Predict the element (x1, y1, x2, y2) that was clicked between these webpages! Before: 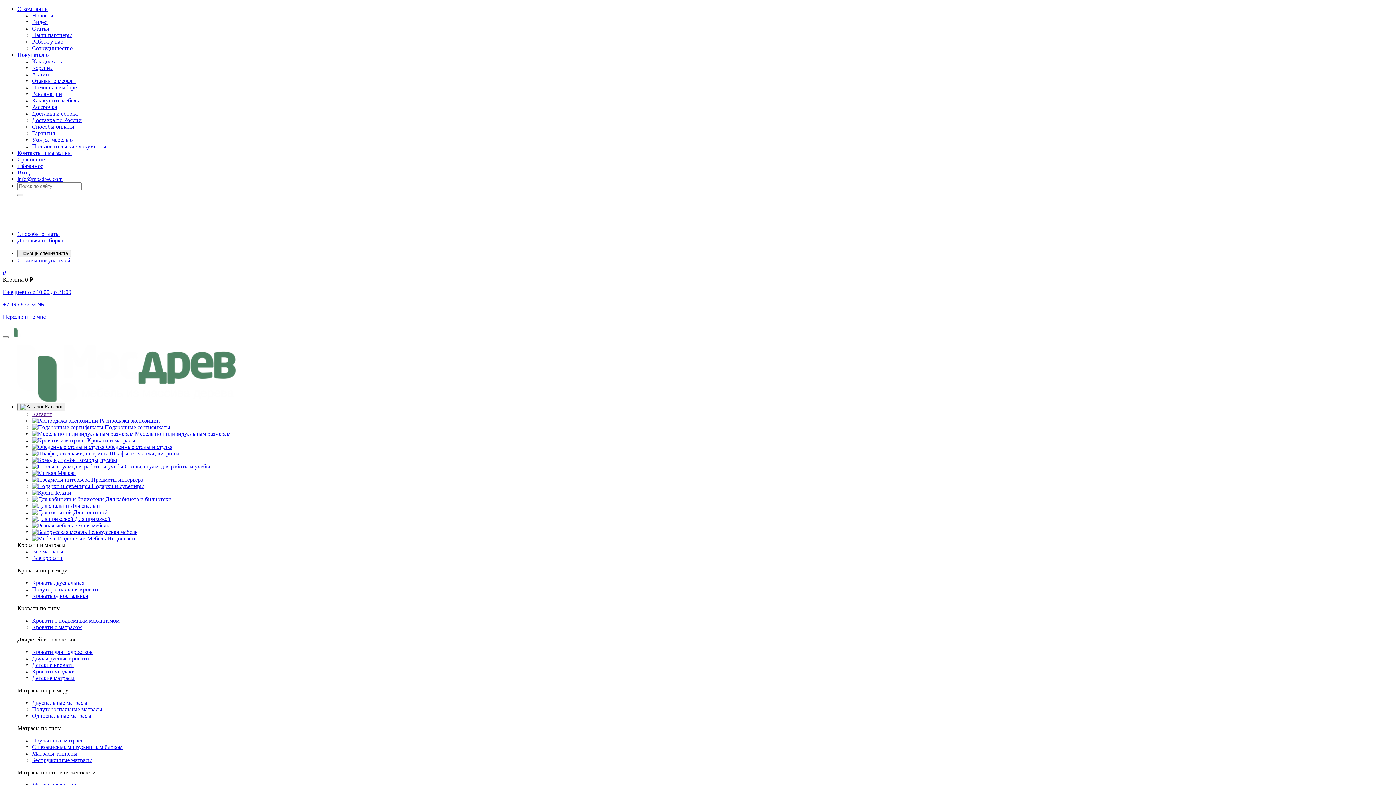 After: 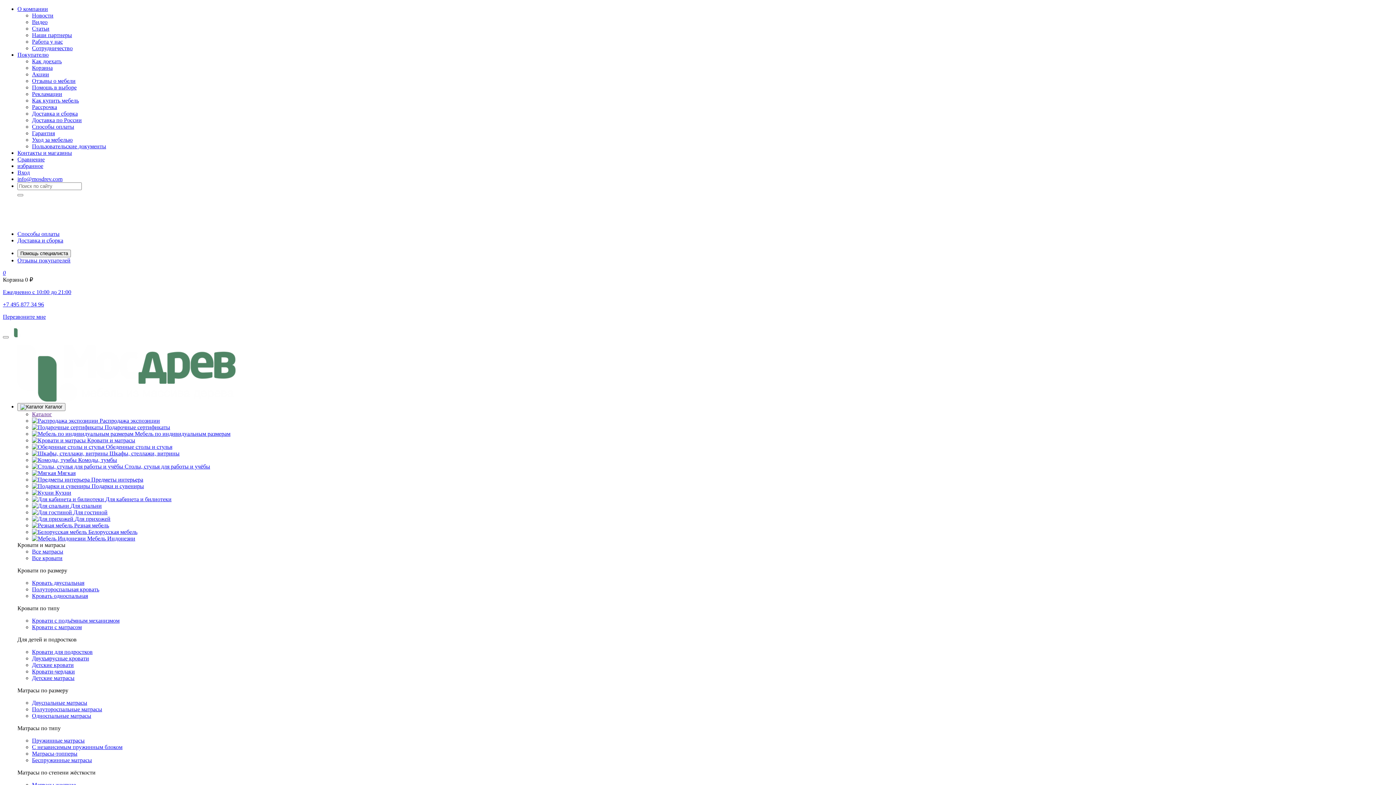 Action: bbox: (32, 757, 92, 763) label: Беспружинные матрасы